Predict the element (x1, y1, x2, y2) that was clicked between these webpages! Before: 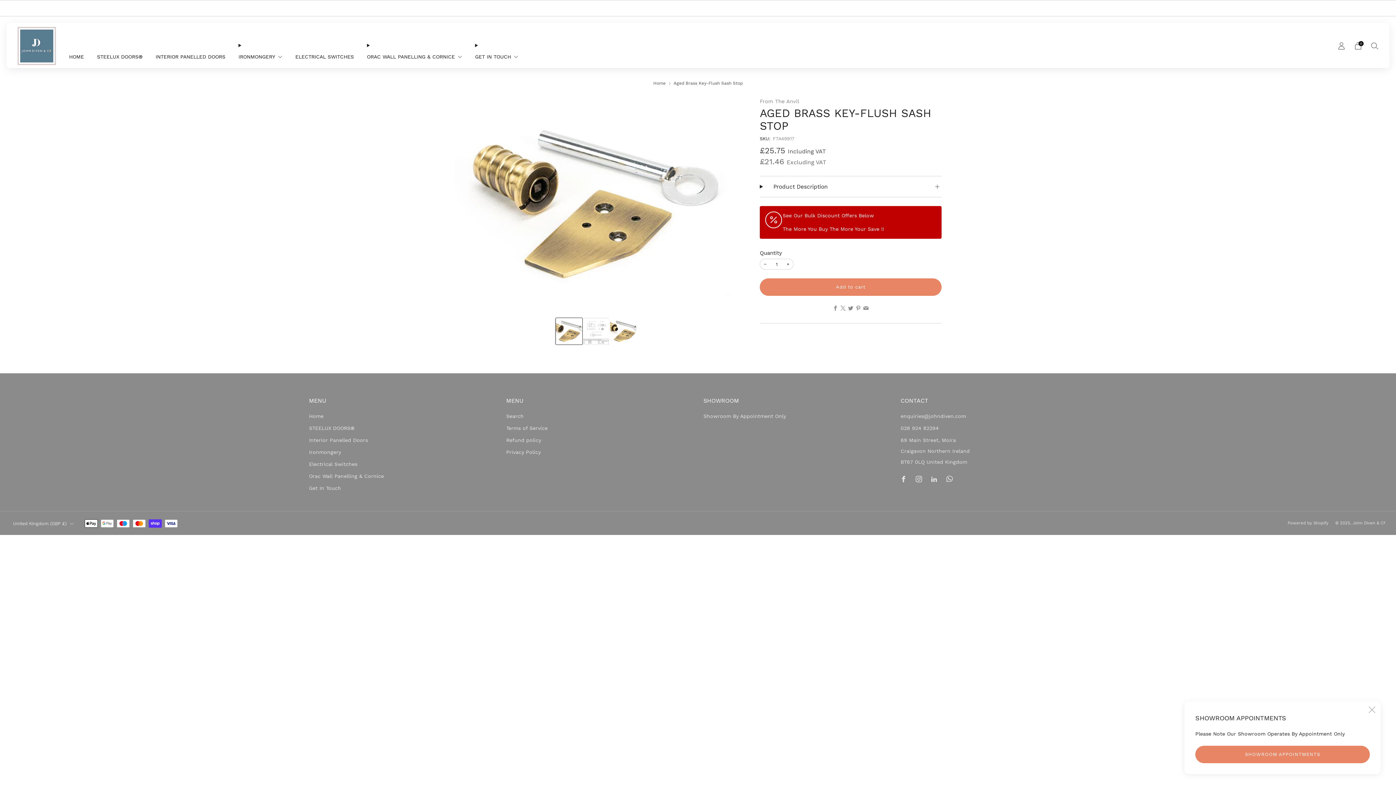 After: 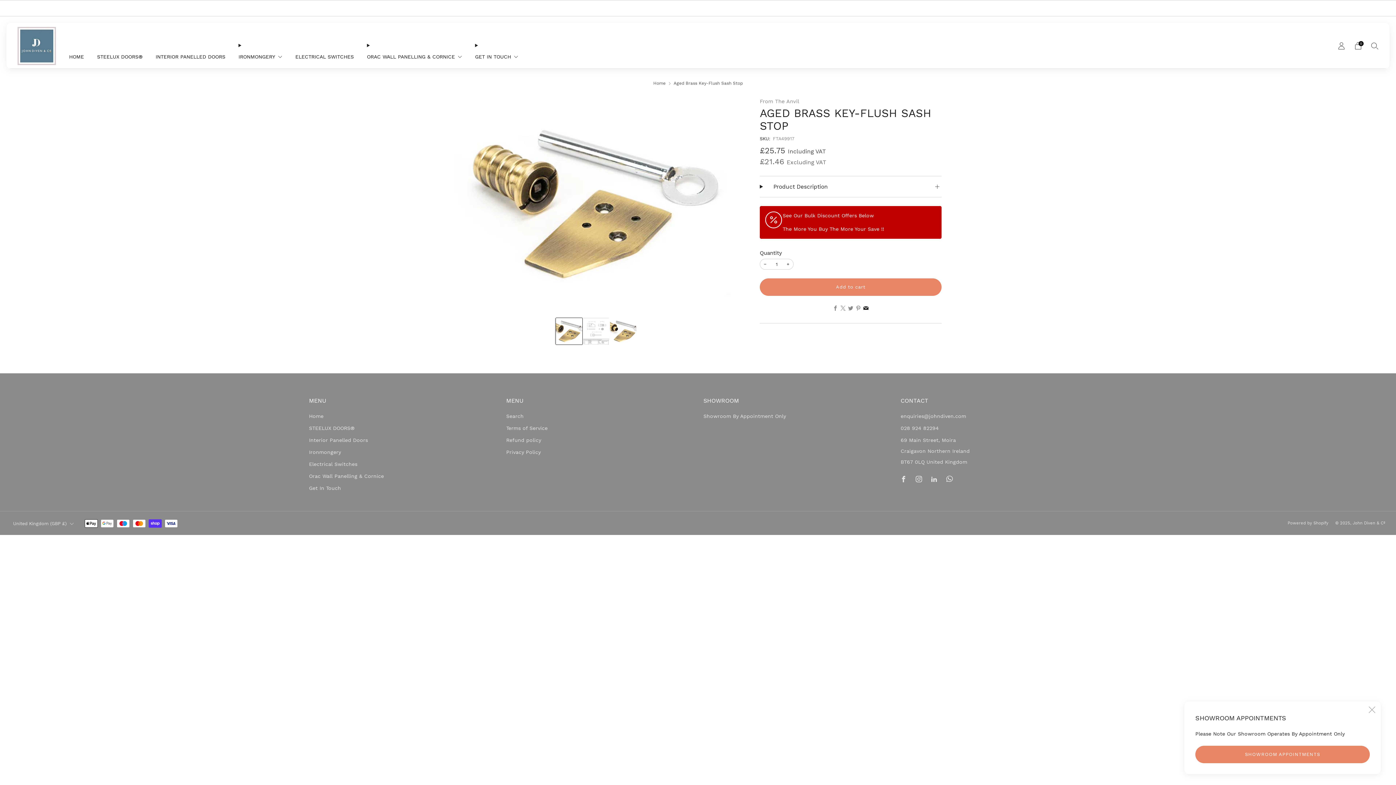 Action: label: 	
Email bbox: (862, 293, 870, 300)